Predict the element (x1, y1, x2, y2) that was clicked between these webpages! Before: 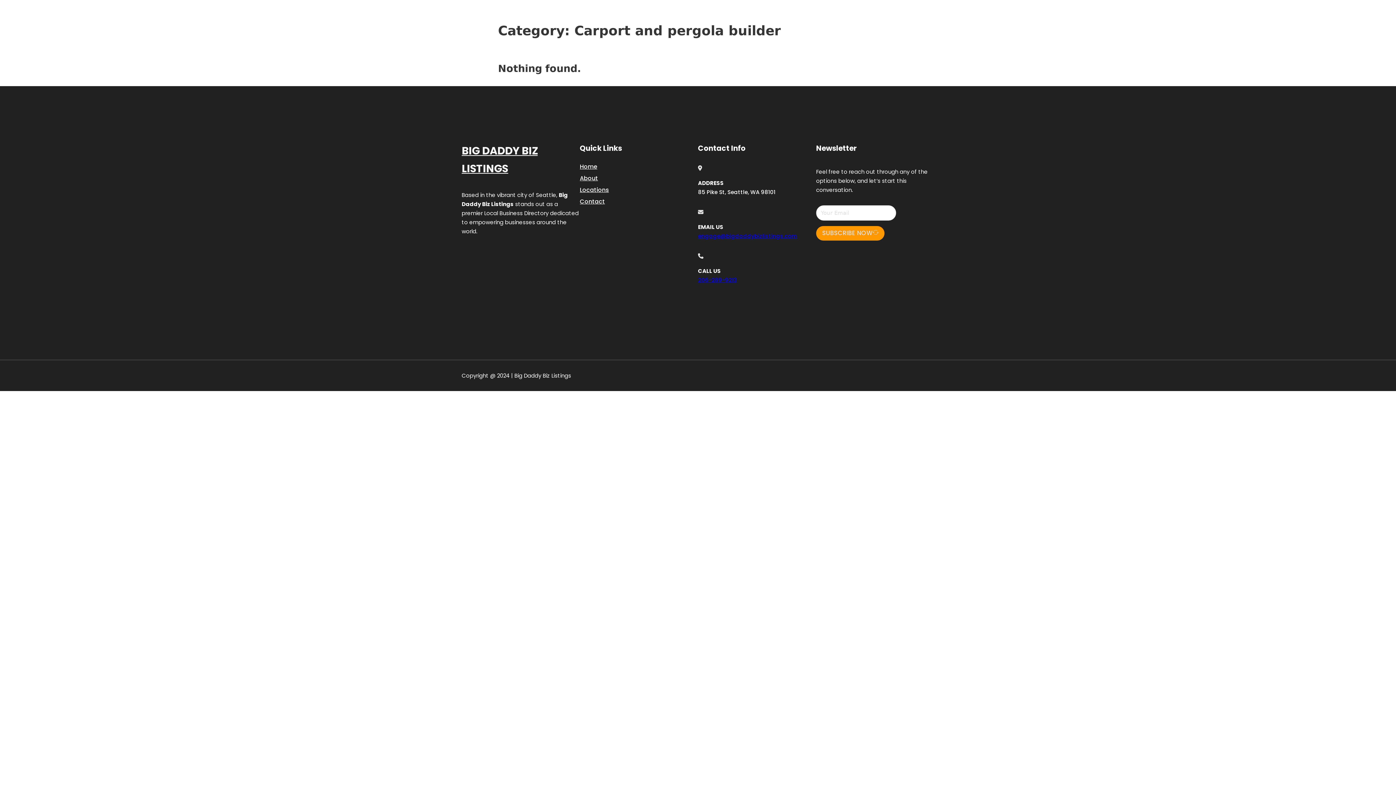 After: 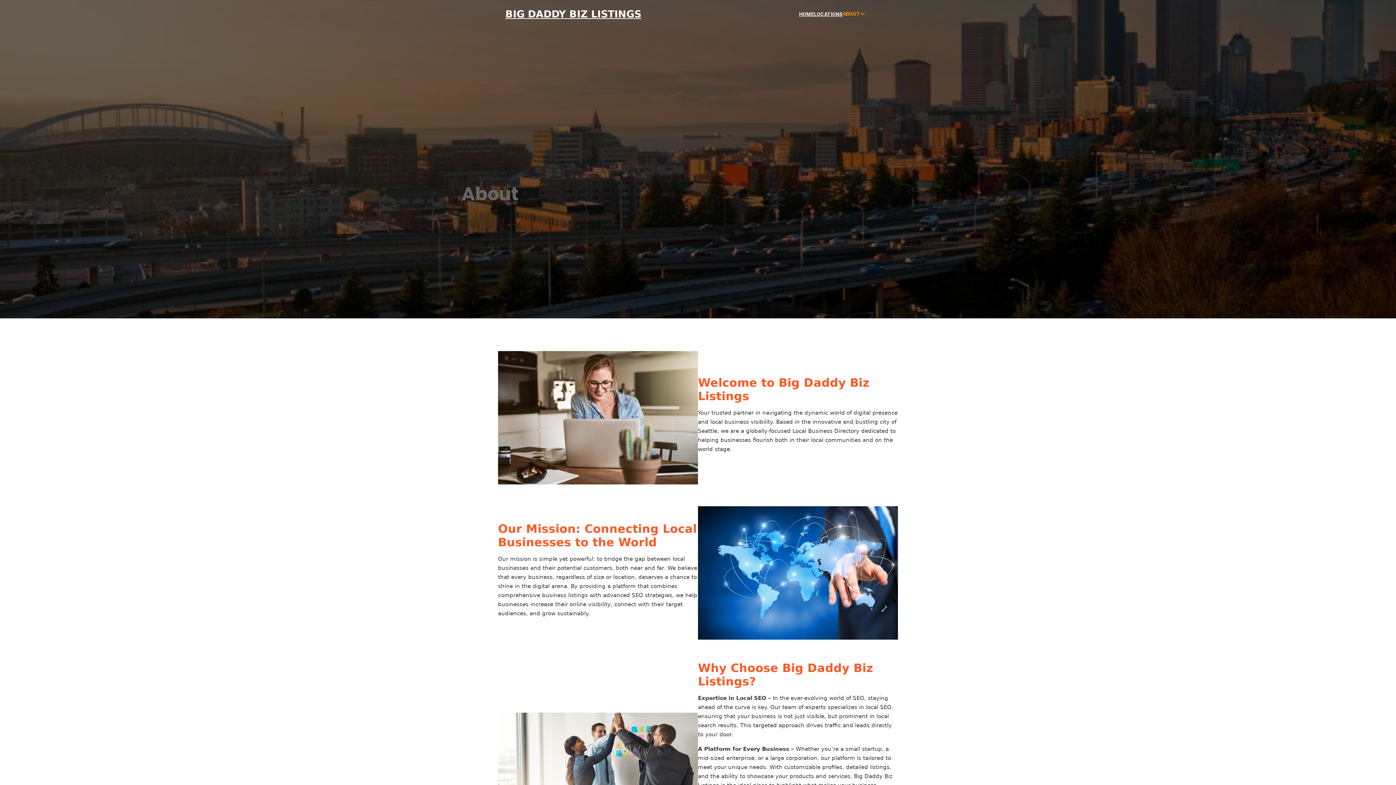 Action: bbox: (580, 173, 598, 183) label: About